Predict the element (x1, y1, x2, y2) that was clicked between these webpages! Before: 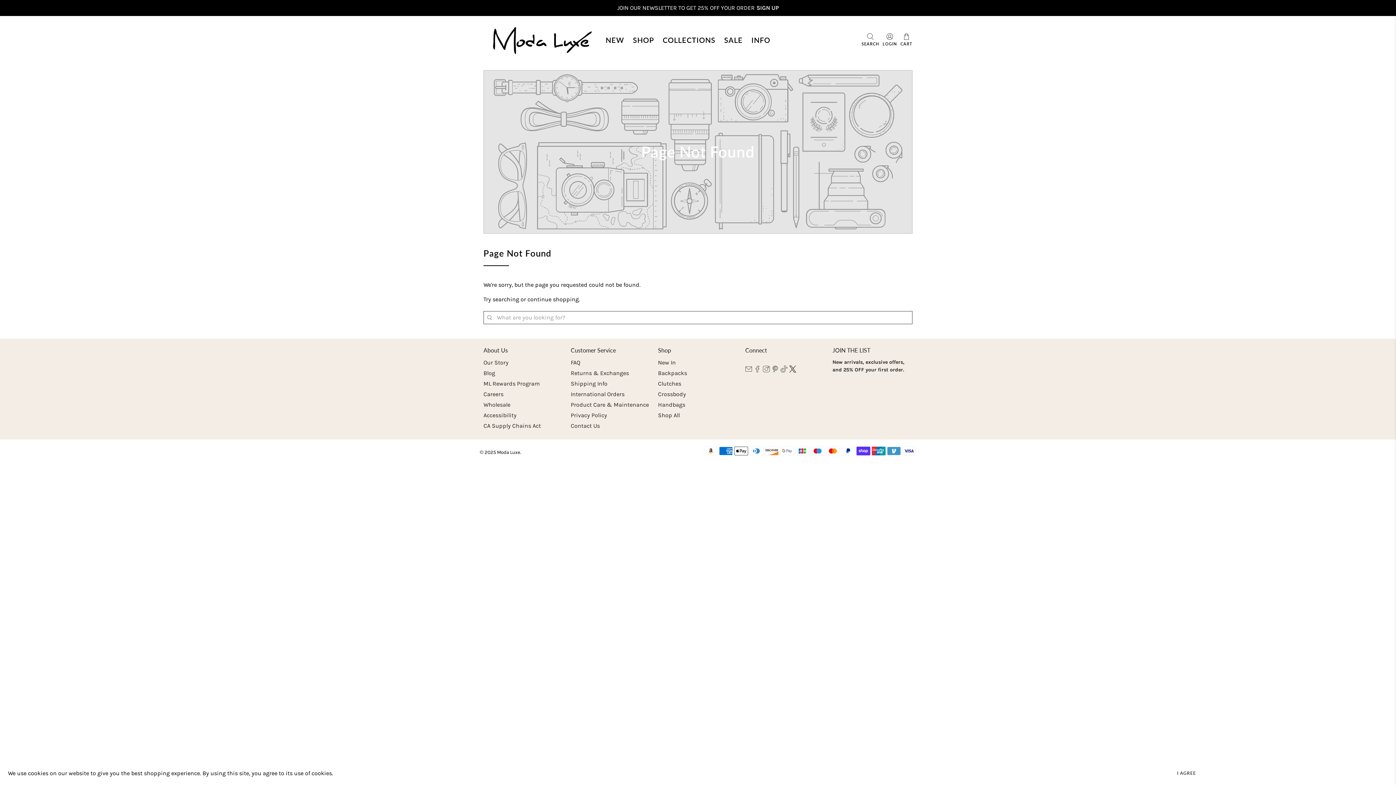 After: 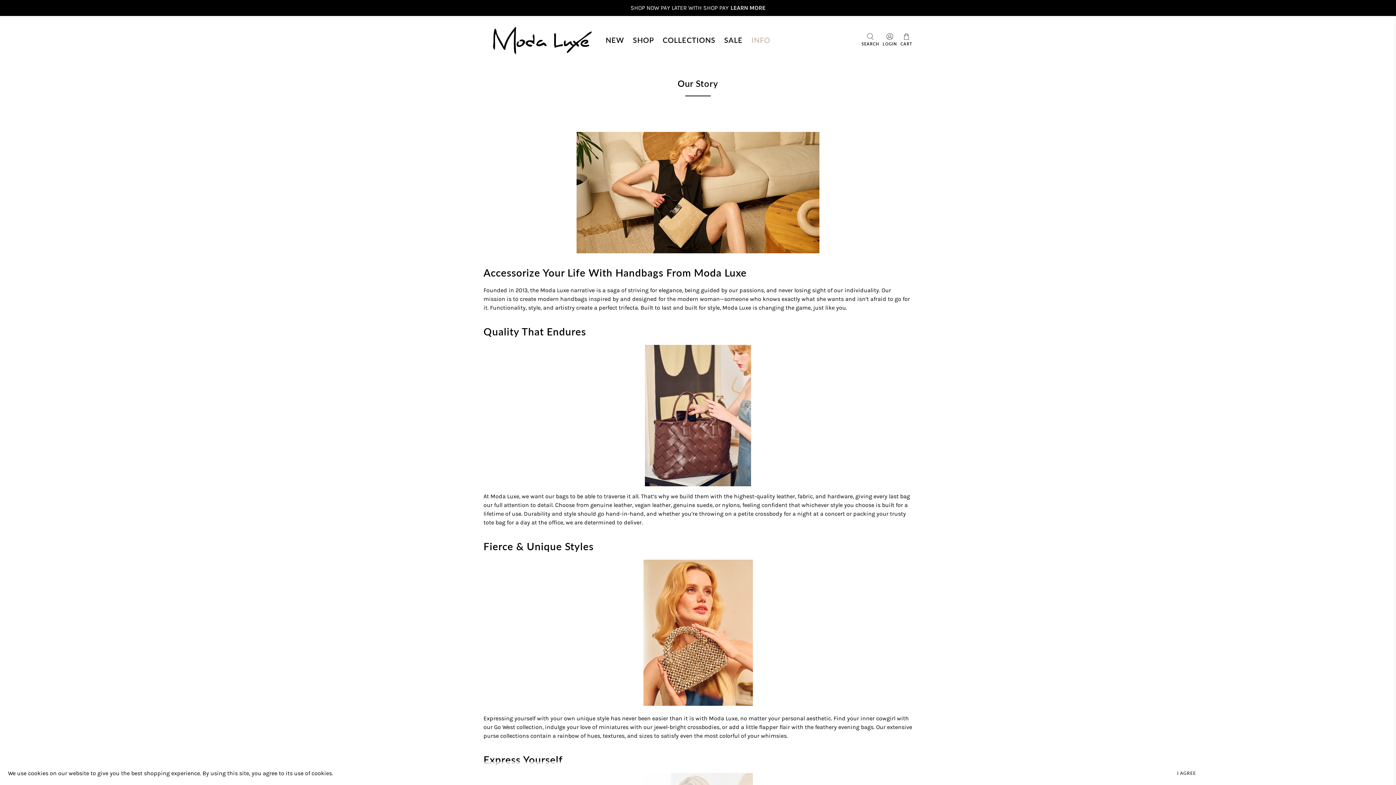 Action: bbox: (483, 358, 508, 367) label: Our Story